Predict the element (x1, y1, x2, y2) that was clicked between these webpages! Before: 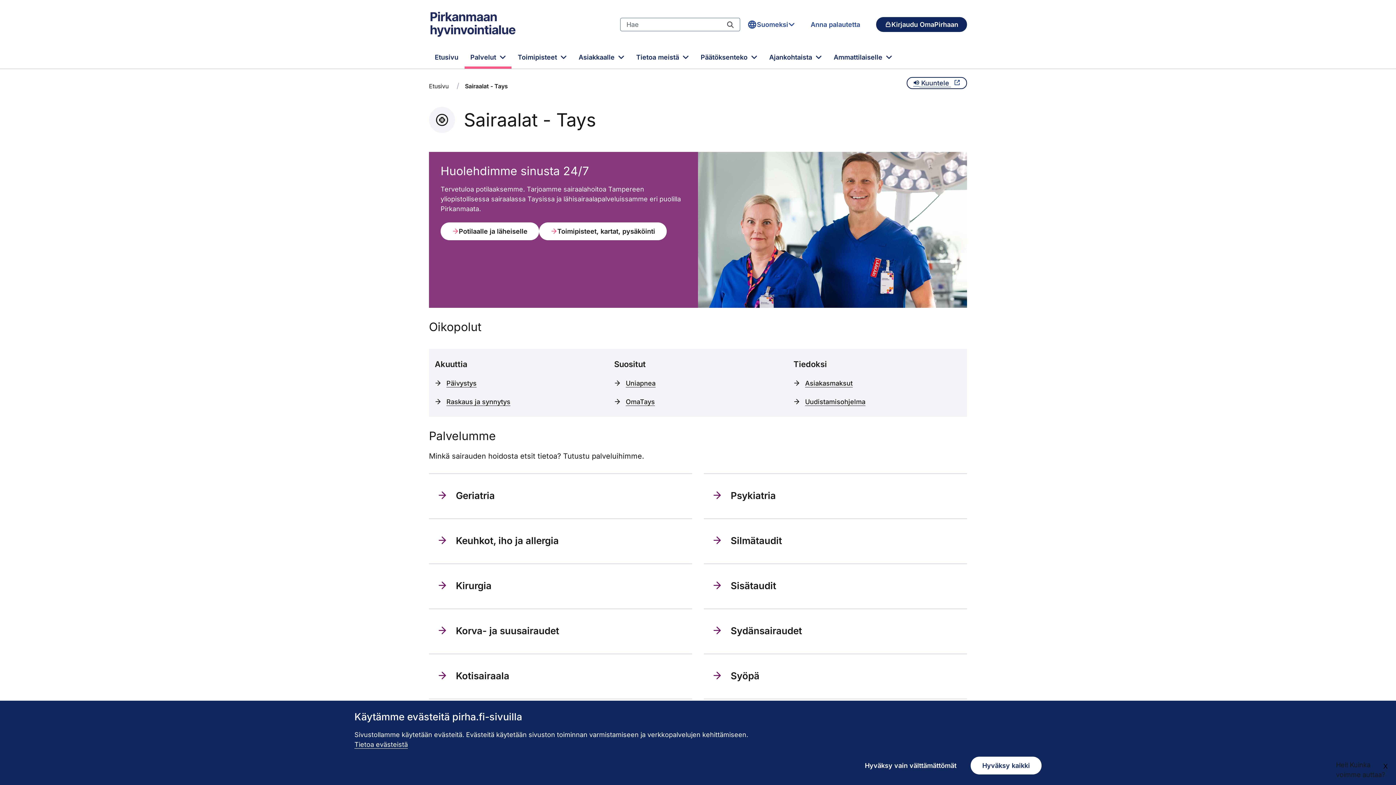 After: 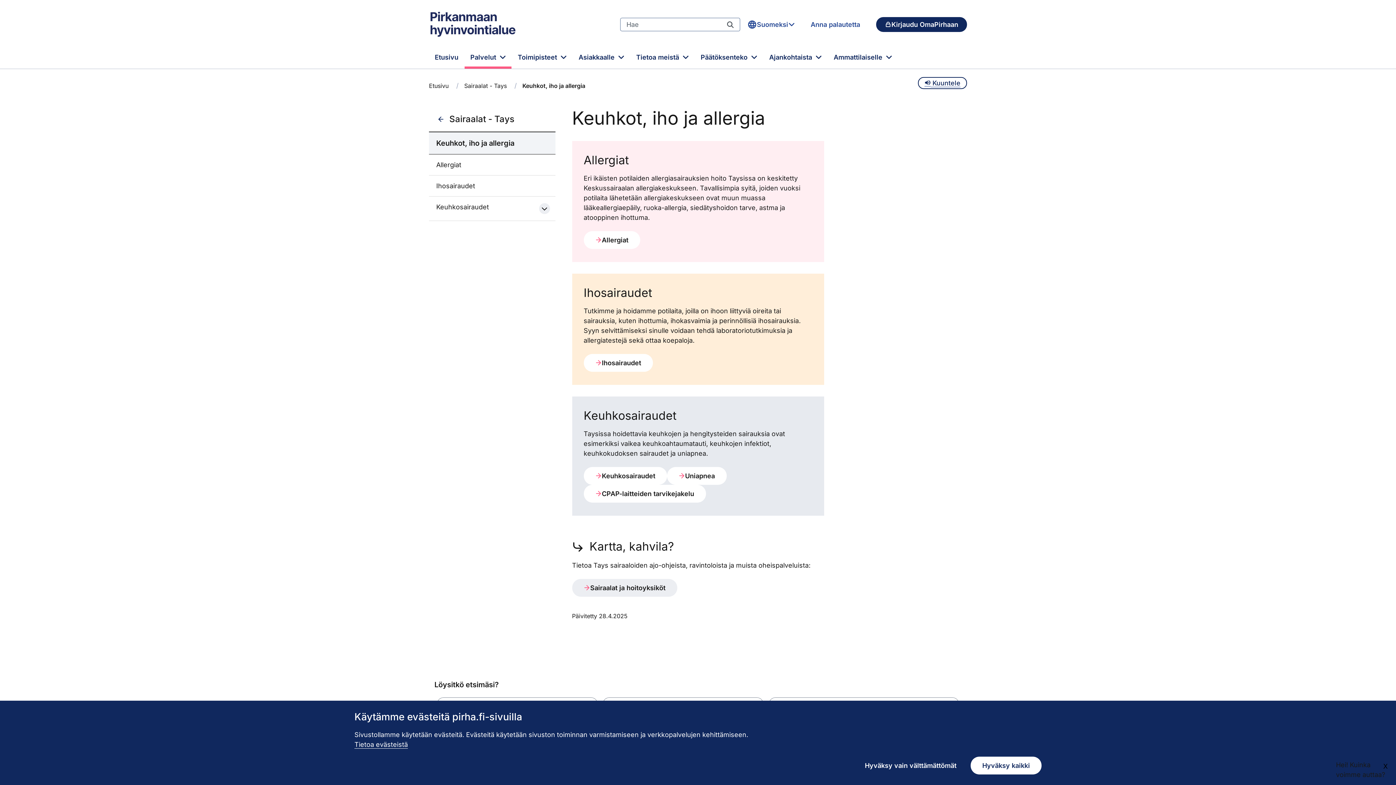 Action: bbox: (437, 530, 683, 550) label: Keuhkot, iho ja allergia